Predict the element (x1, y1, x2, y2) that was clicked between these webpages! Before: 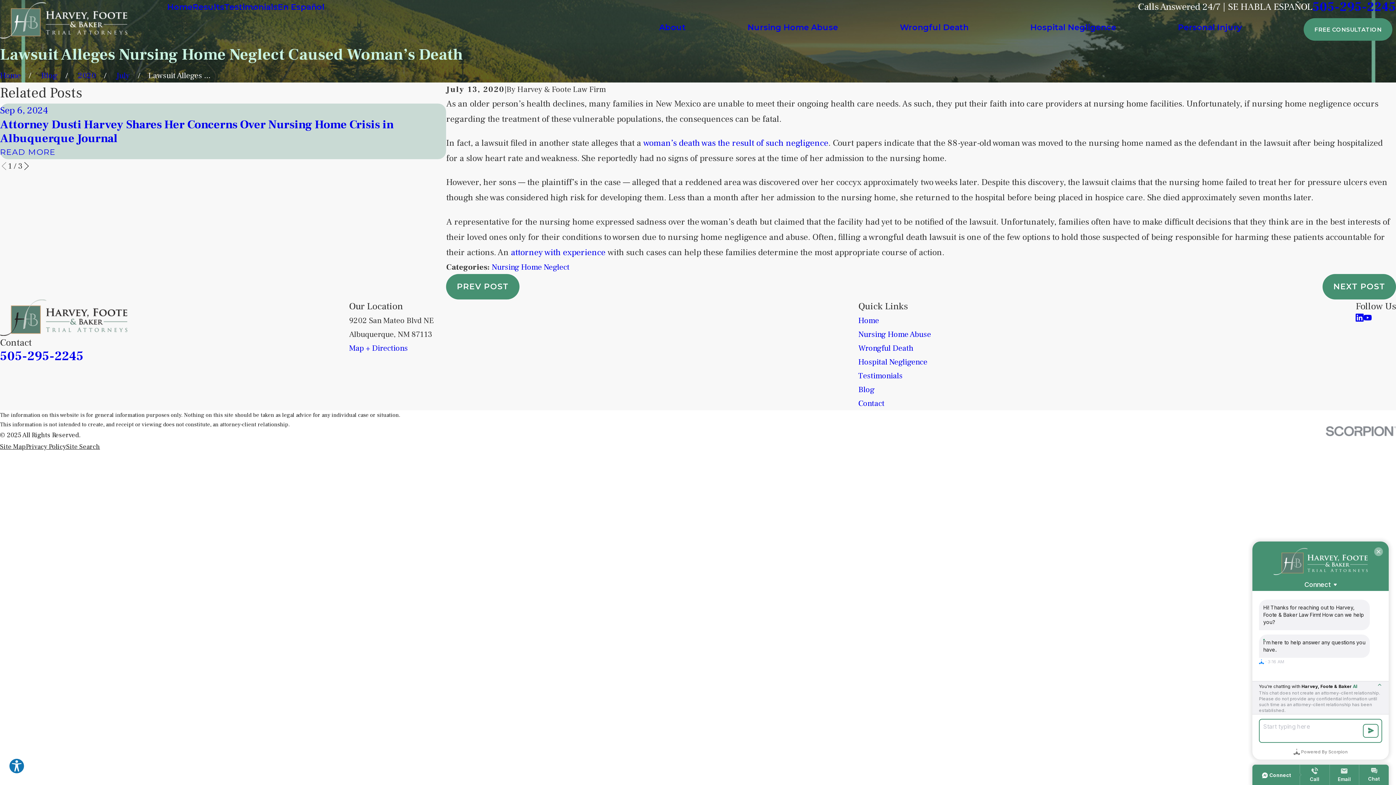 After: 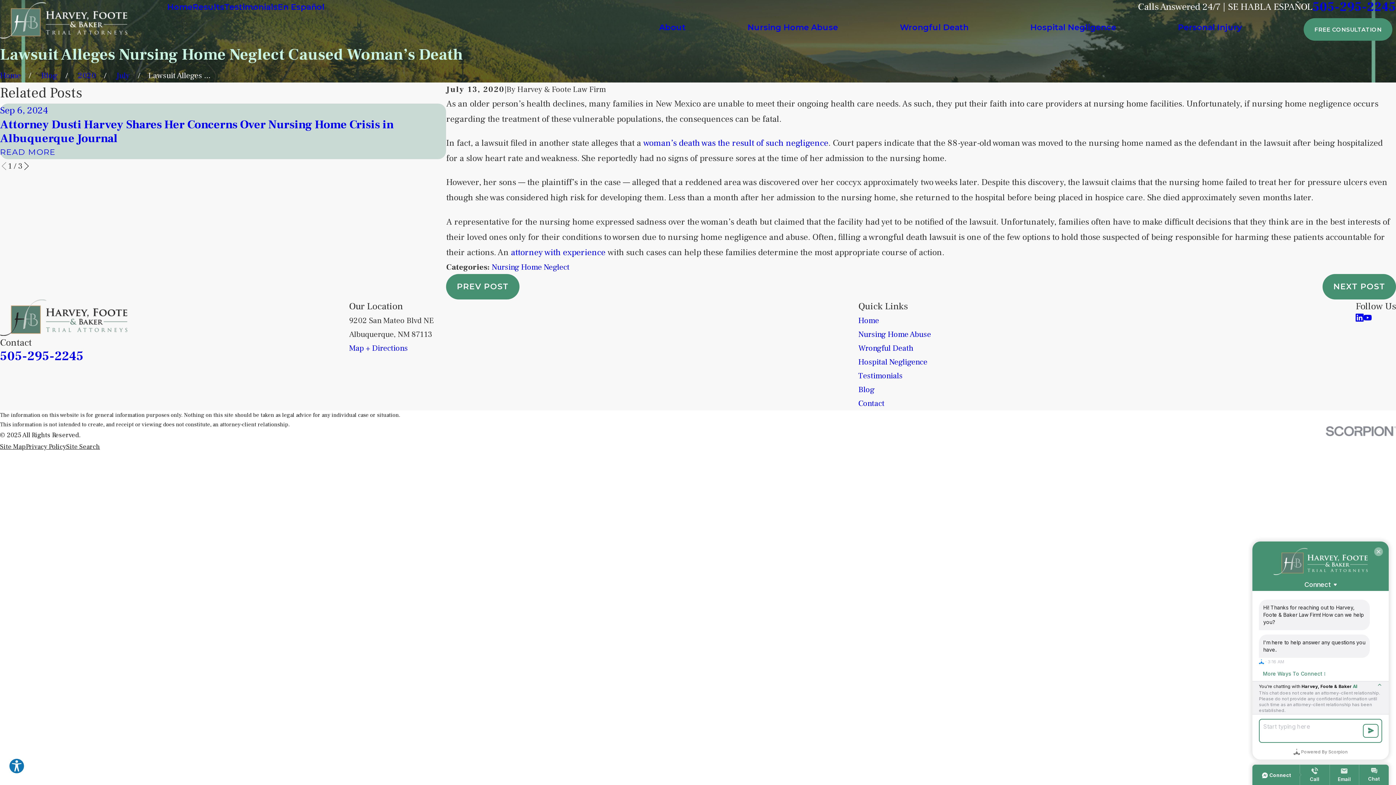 Action: bbox: (511, 246, 605, 258) label: attorney with experience